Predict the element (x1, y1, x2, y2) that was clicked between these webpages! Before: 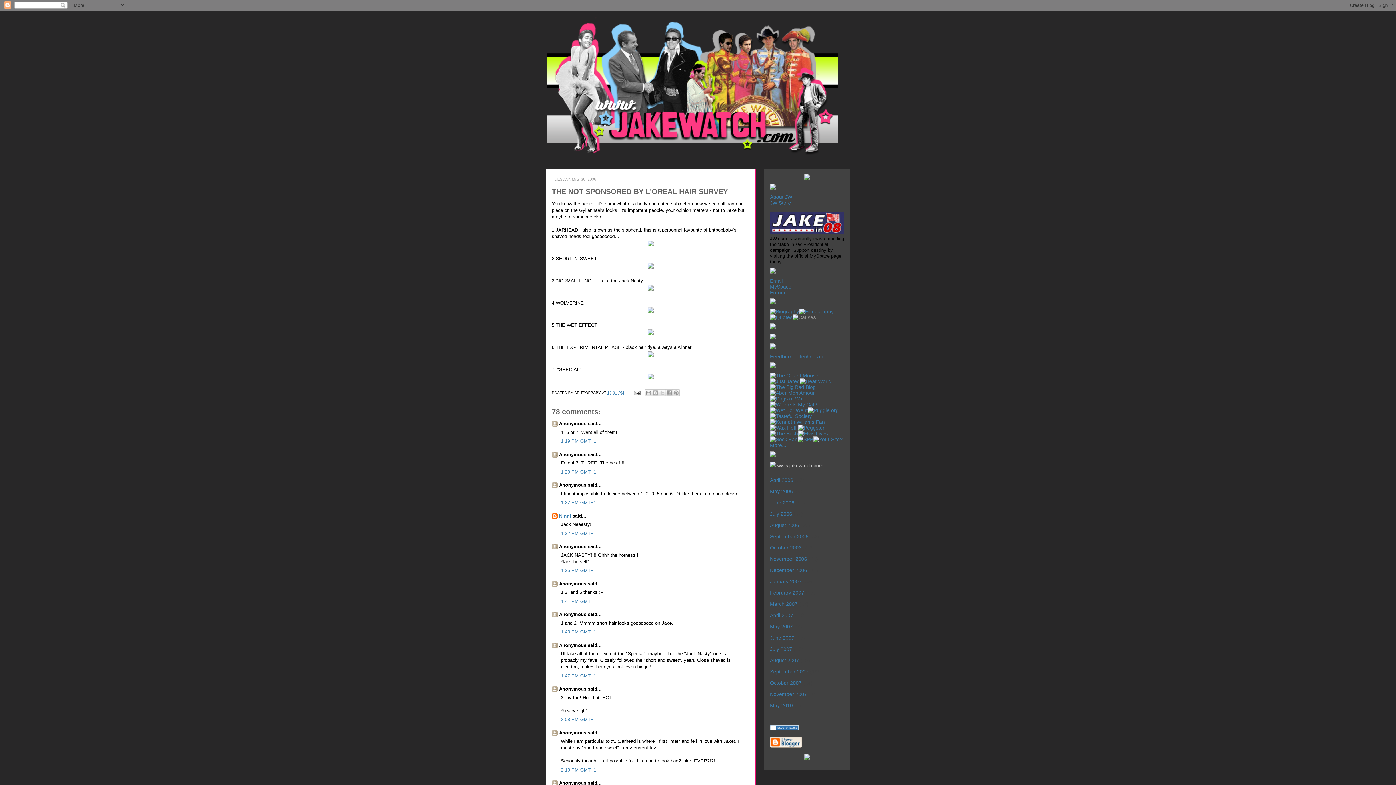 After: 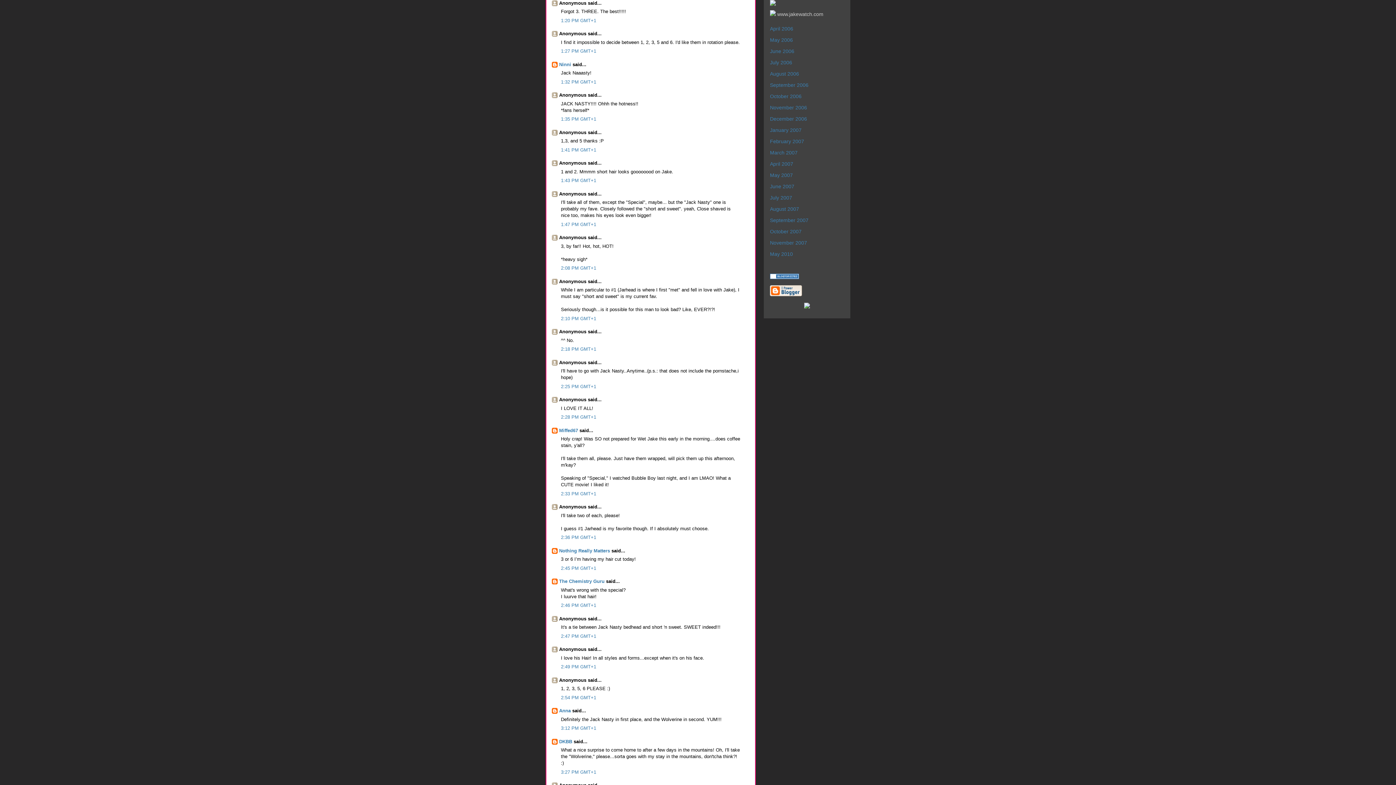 Action: bbox: (561, 469, 596, 474) label: 1:20 PM GMT+1